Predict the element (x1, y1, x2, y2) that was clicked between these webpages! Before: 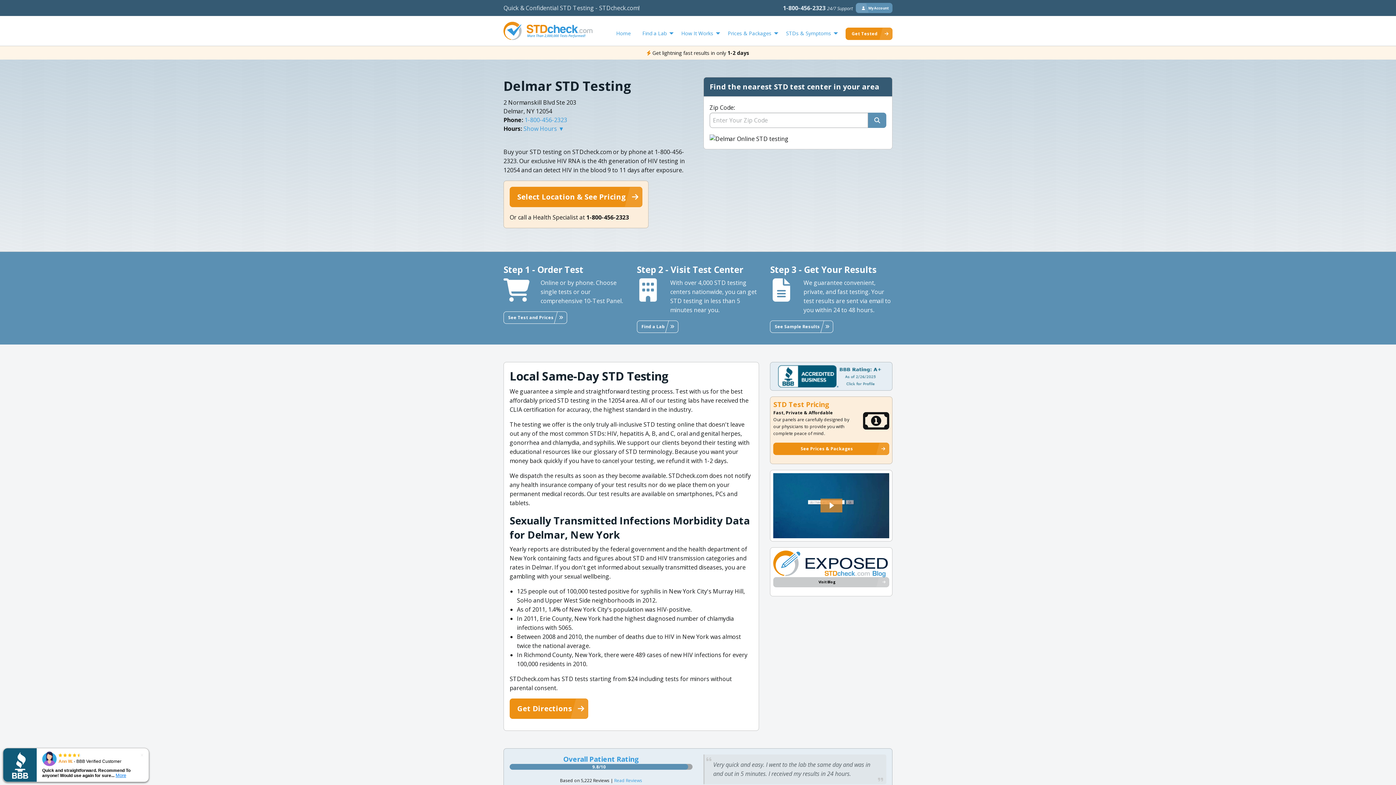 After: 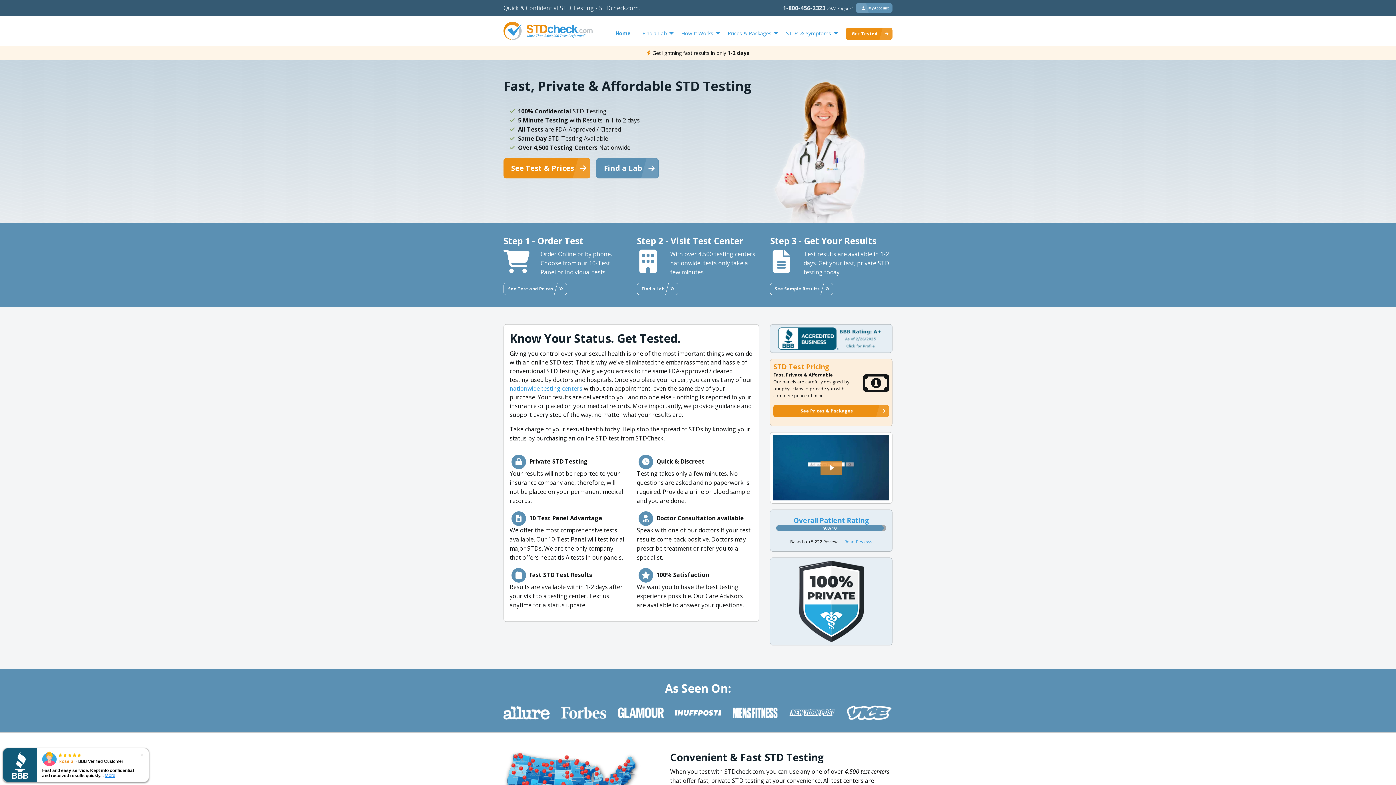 Action: bbox: (610, 26, 636, 39) label: Home